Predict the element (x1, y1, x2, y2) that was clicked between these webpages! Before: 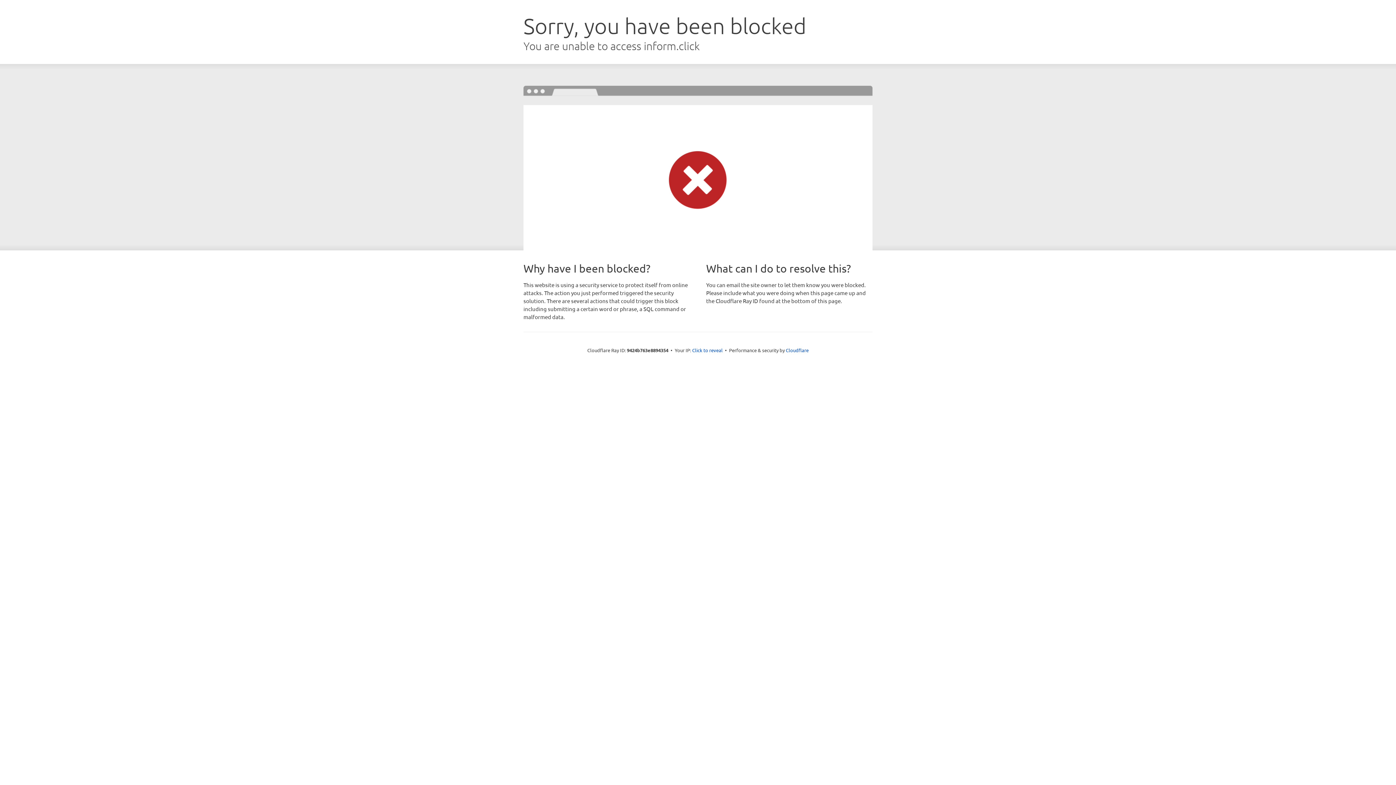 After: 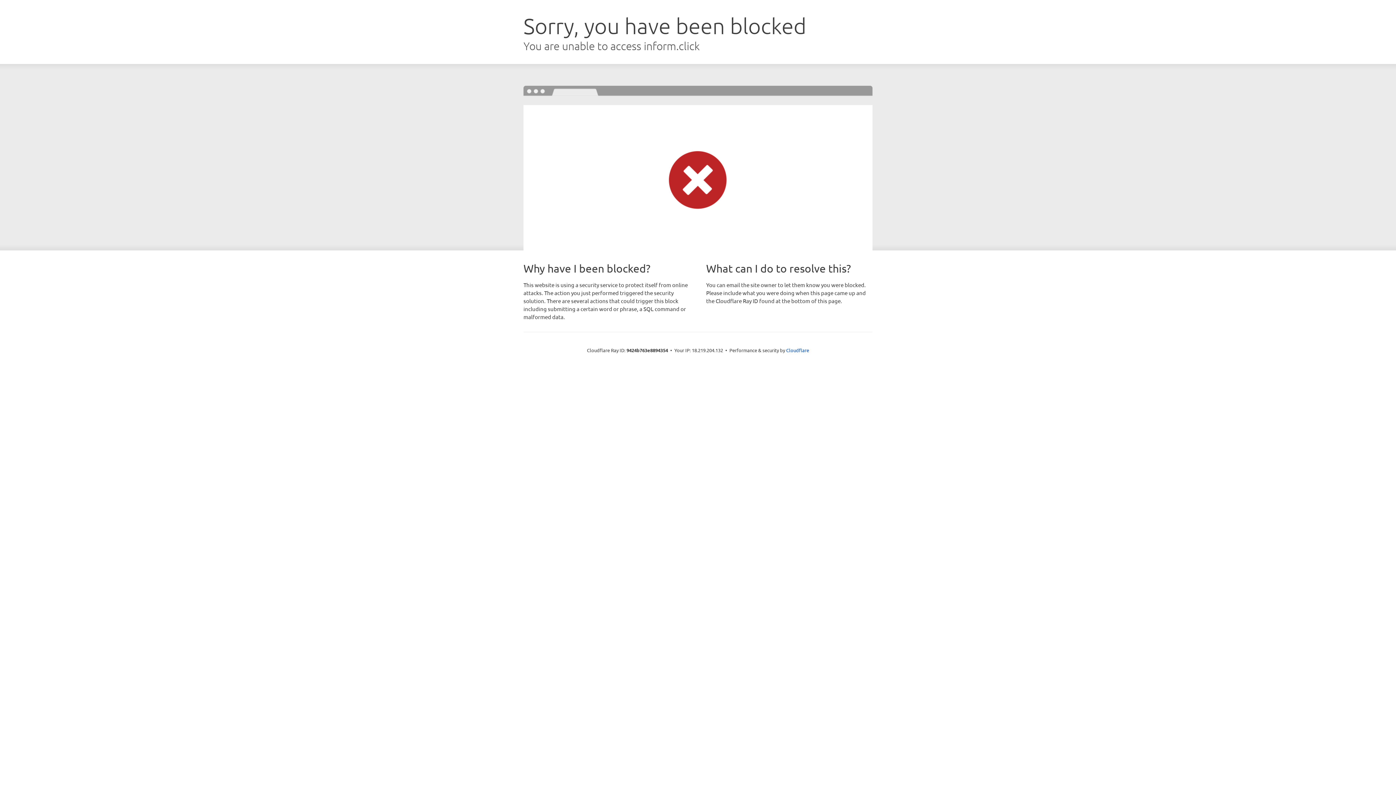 Action: bbox: (692, 346, 722, 353) label: Click to reveal